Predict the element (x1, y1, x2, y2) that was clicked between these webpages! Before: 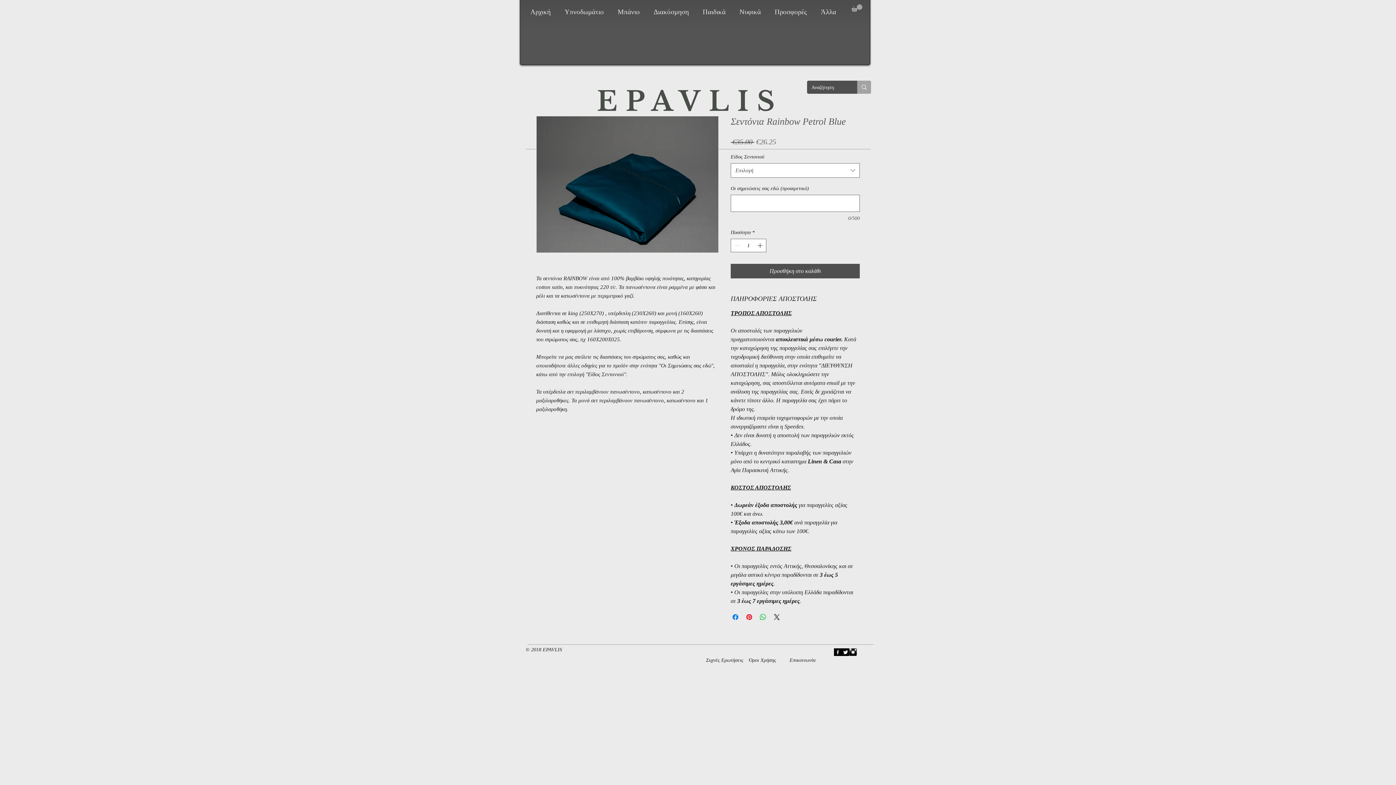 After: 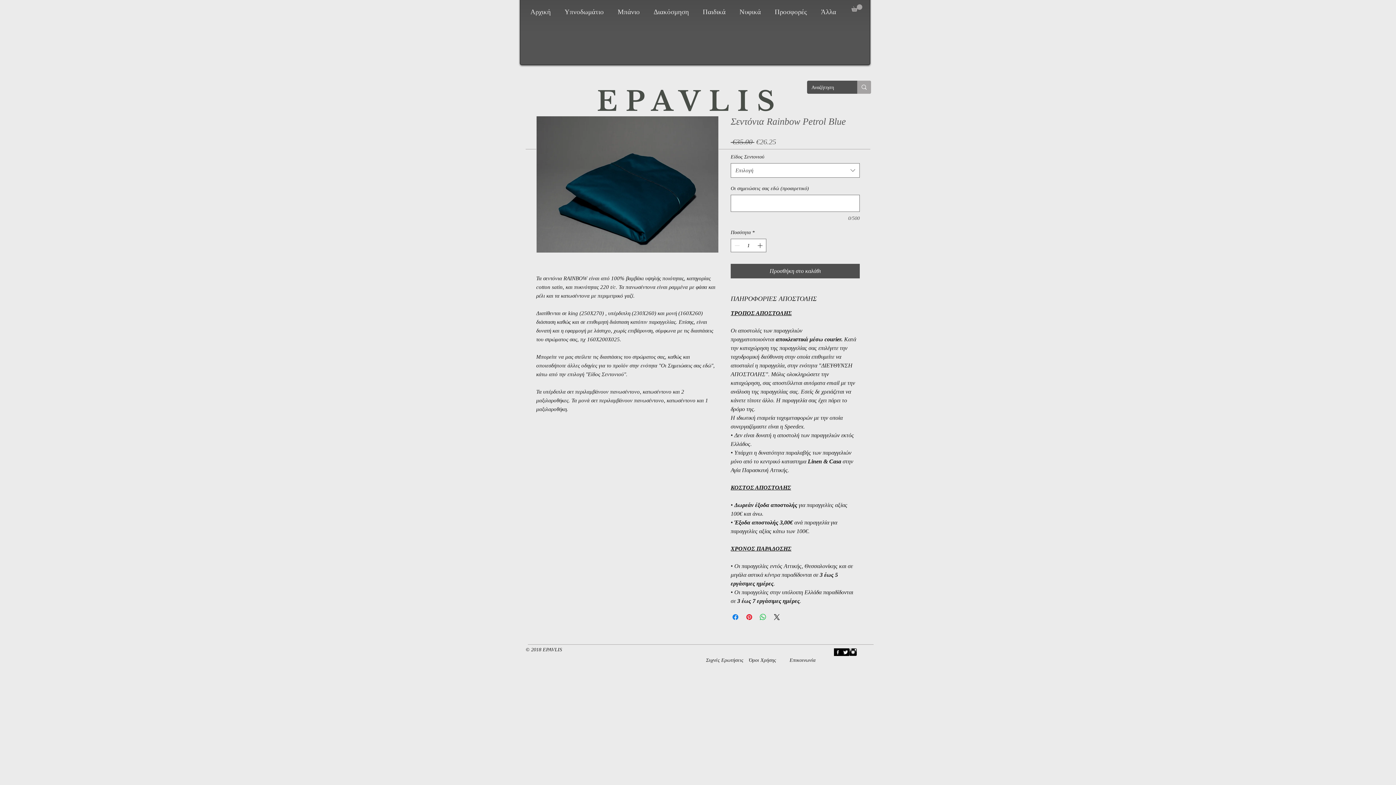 Action: label: Instagram Basic Black  bbox: (849, 648, 857, 656)